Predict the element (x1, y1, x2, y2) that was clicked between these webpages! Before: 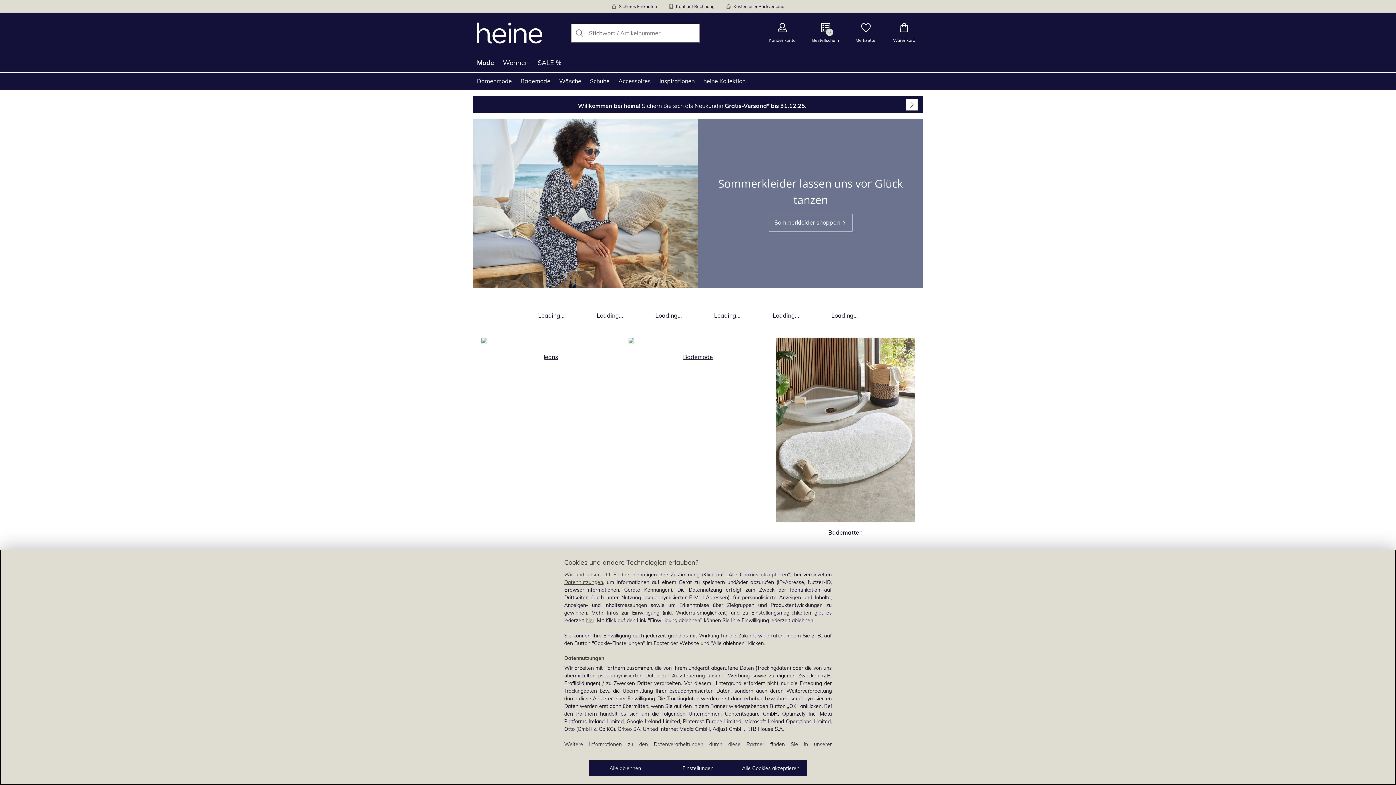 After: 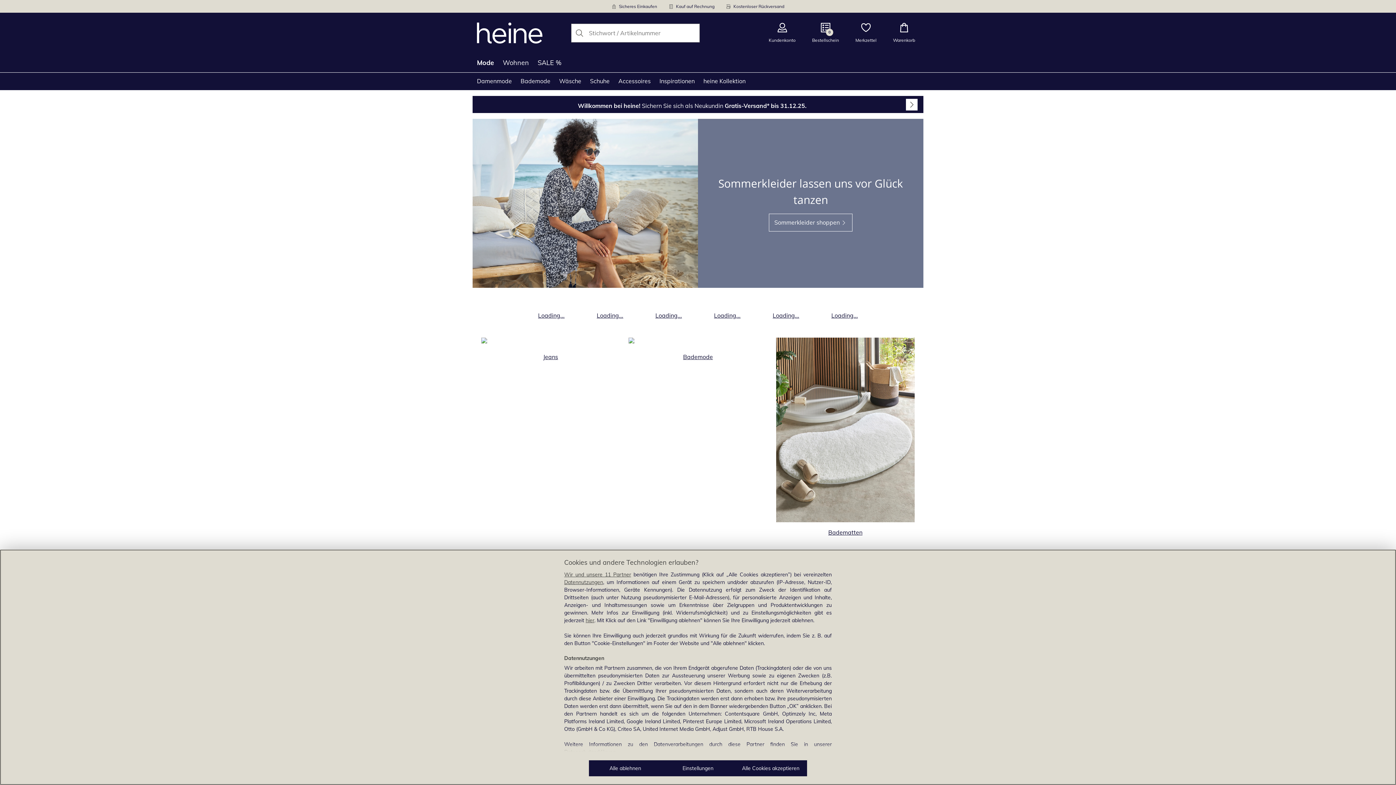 Action: bbox: (702, 305, 752, 320) label: Produktkategorie Loading... öffnen